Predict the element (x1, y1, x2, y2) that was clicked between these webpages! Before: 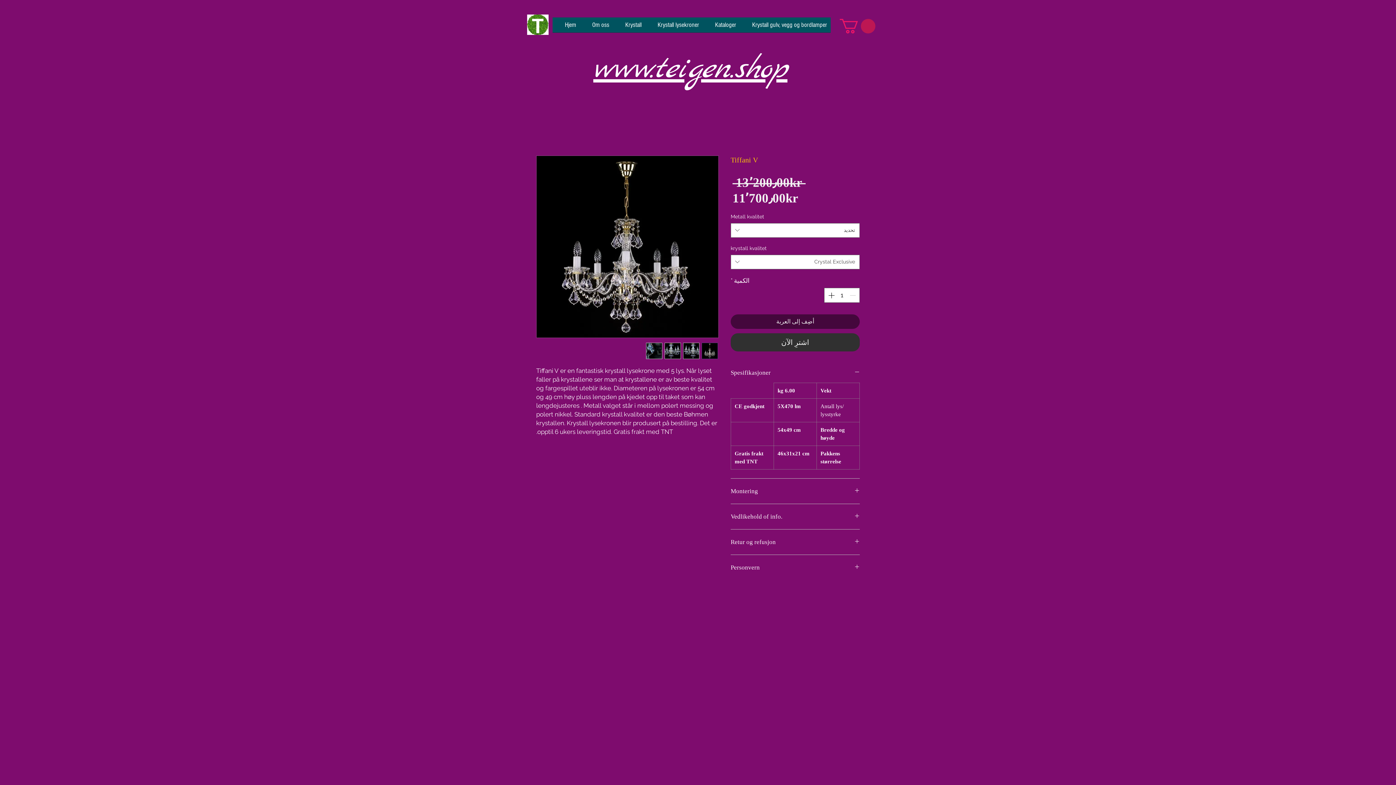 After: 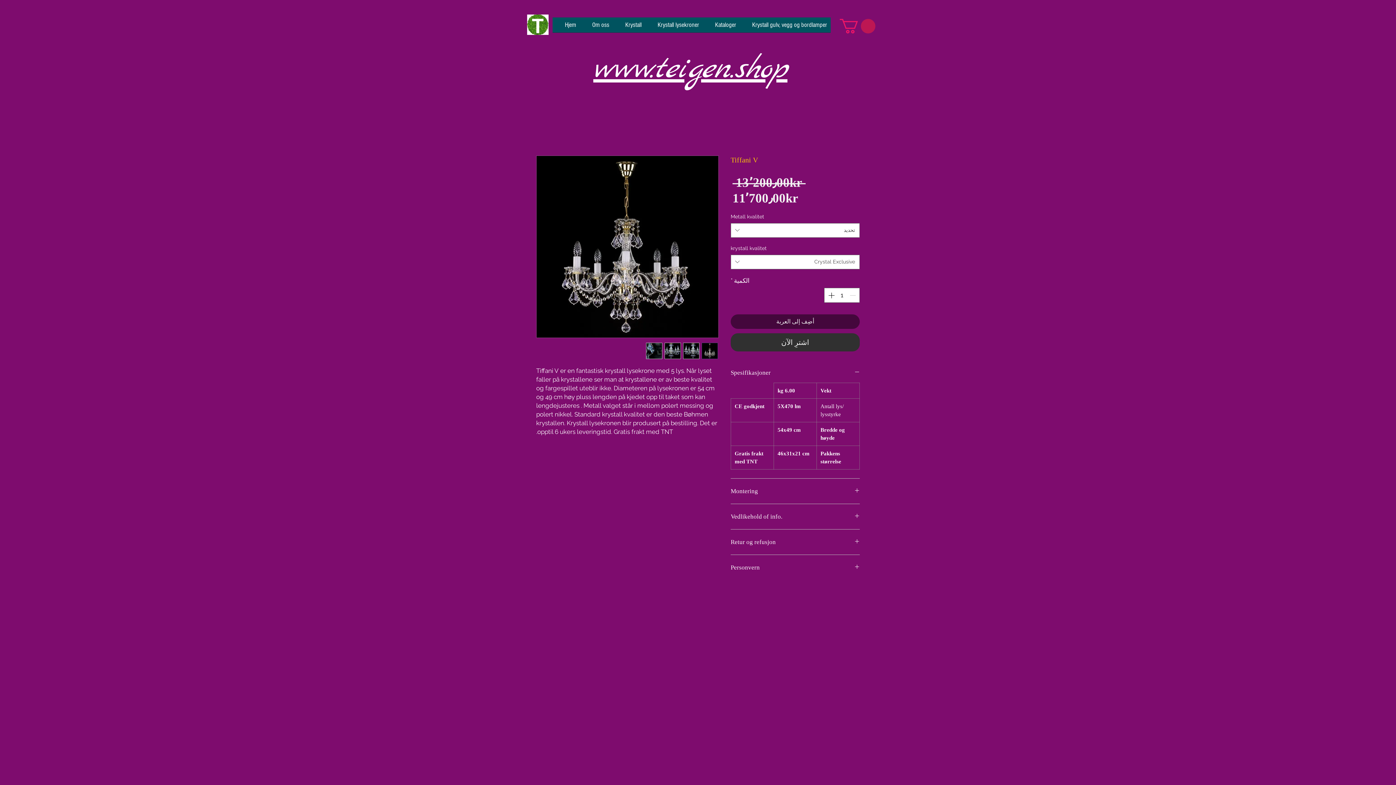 Action: bbox: (701, 342, 718, 359)